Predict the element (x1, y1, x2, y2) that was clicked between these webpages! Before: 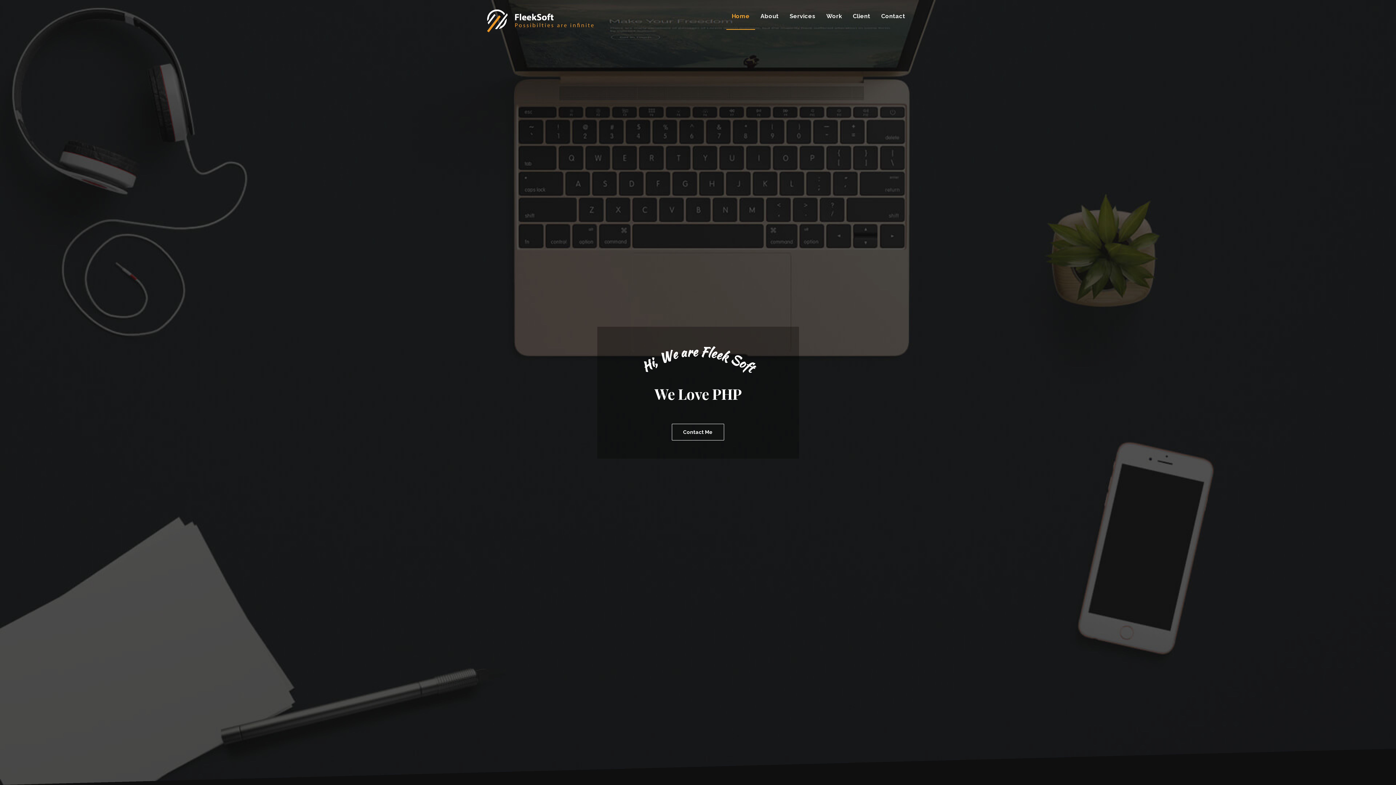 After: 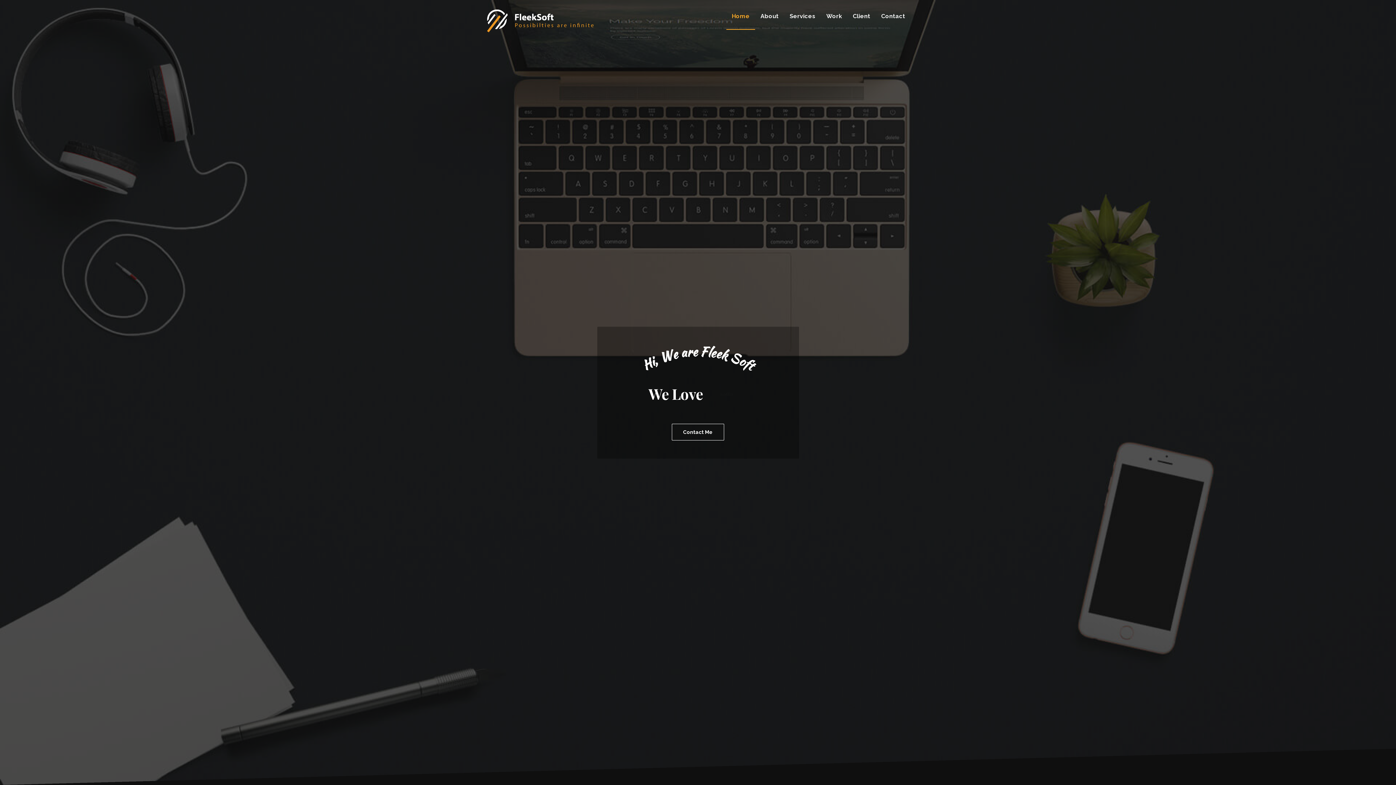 Action: bbox: (485, 8, 594, 33)